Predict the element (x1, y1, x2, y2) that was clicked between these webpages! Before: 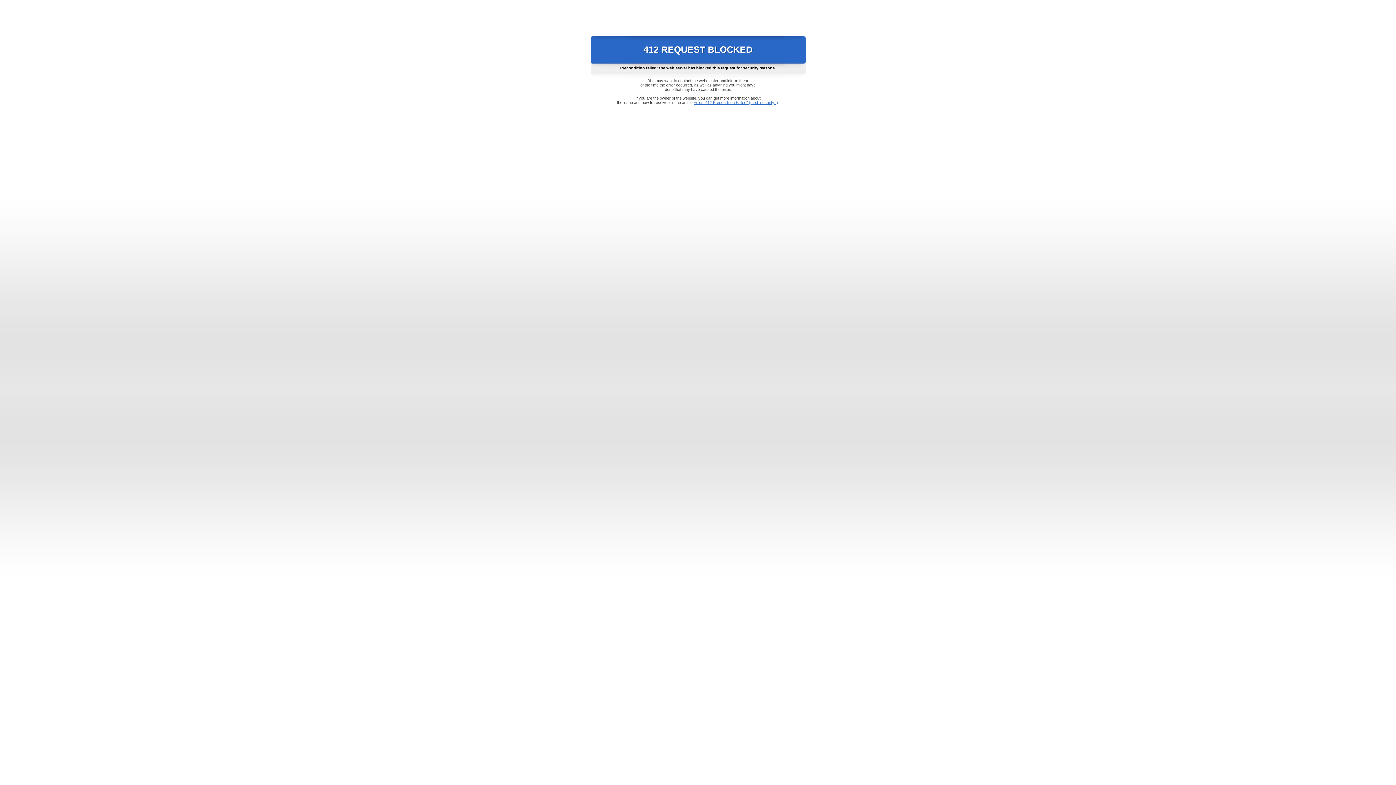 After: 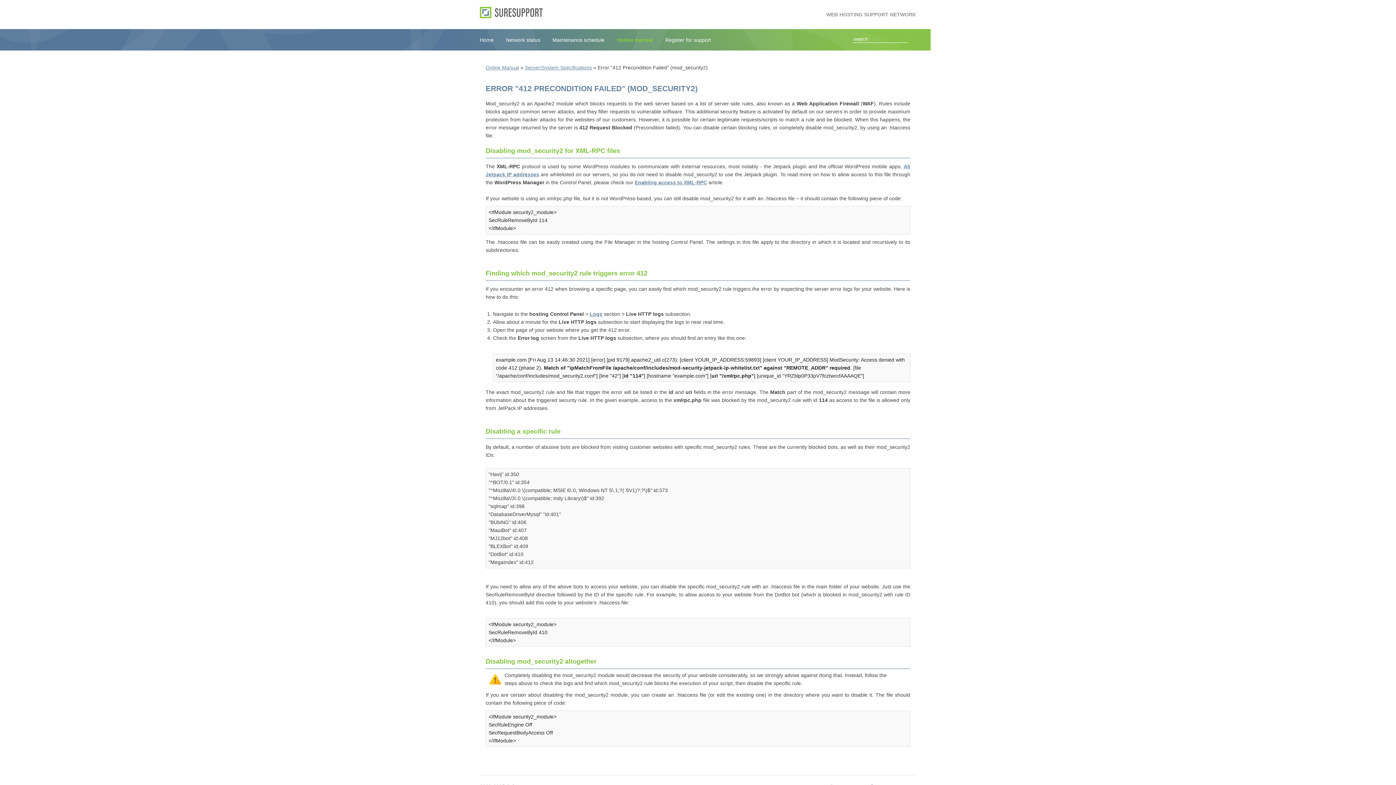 Action: bbox: (693, 100, 778, 104) label: Error "412 Precondition Failed" (mod_security2)